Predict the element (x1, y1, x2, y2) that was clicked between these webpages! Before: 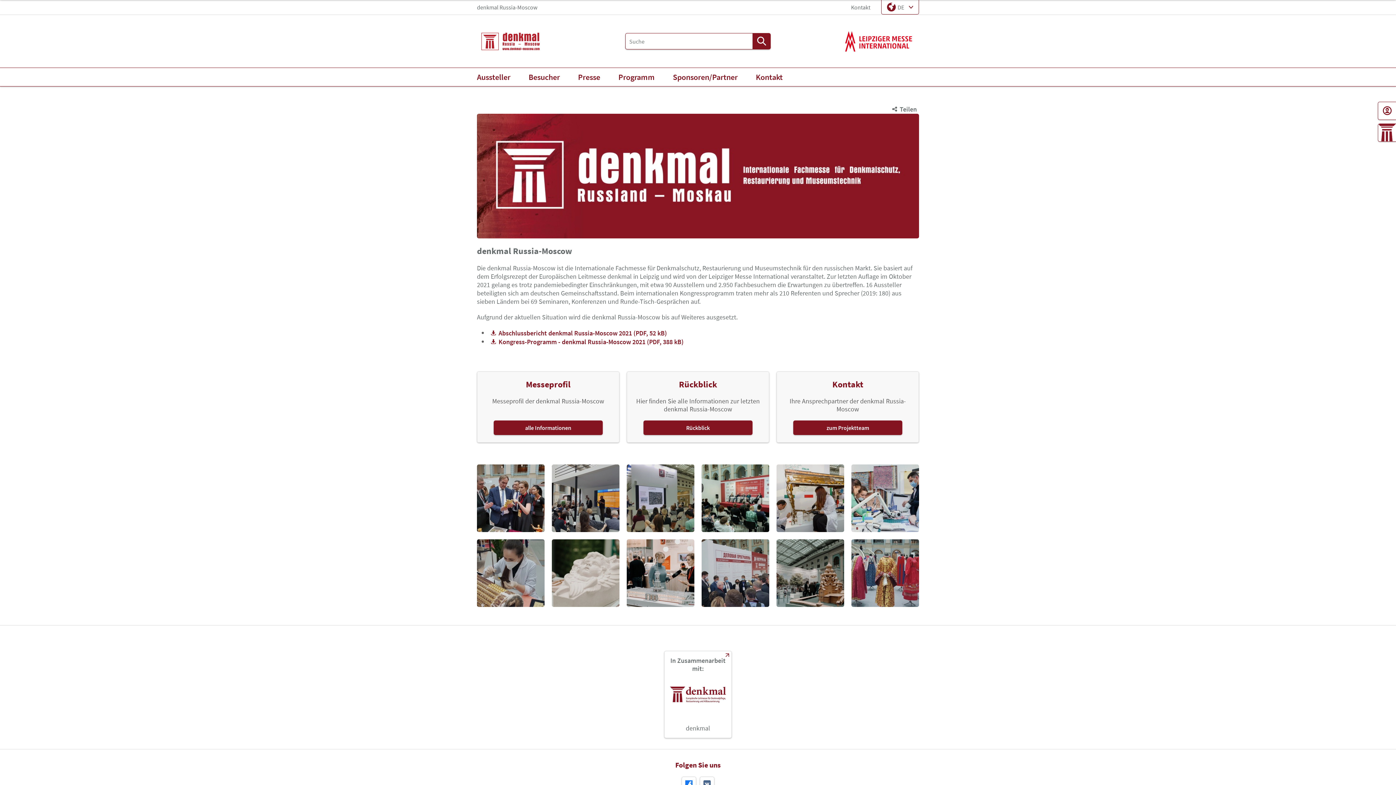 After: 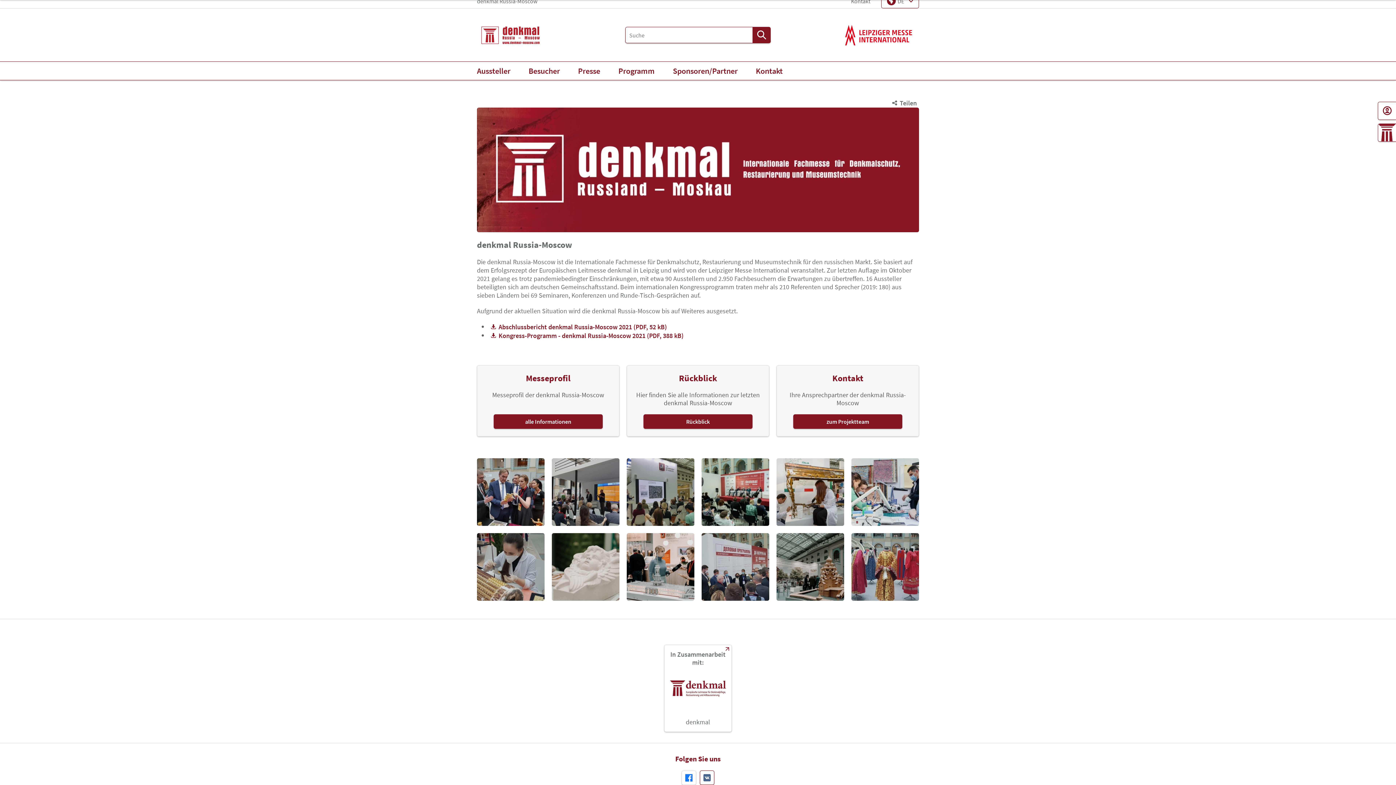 Action: bbox: (700, 777, 714, 791)